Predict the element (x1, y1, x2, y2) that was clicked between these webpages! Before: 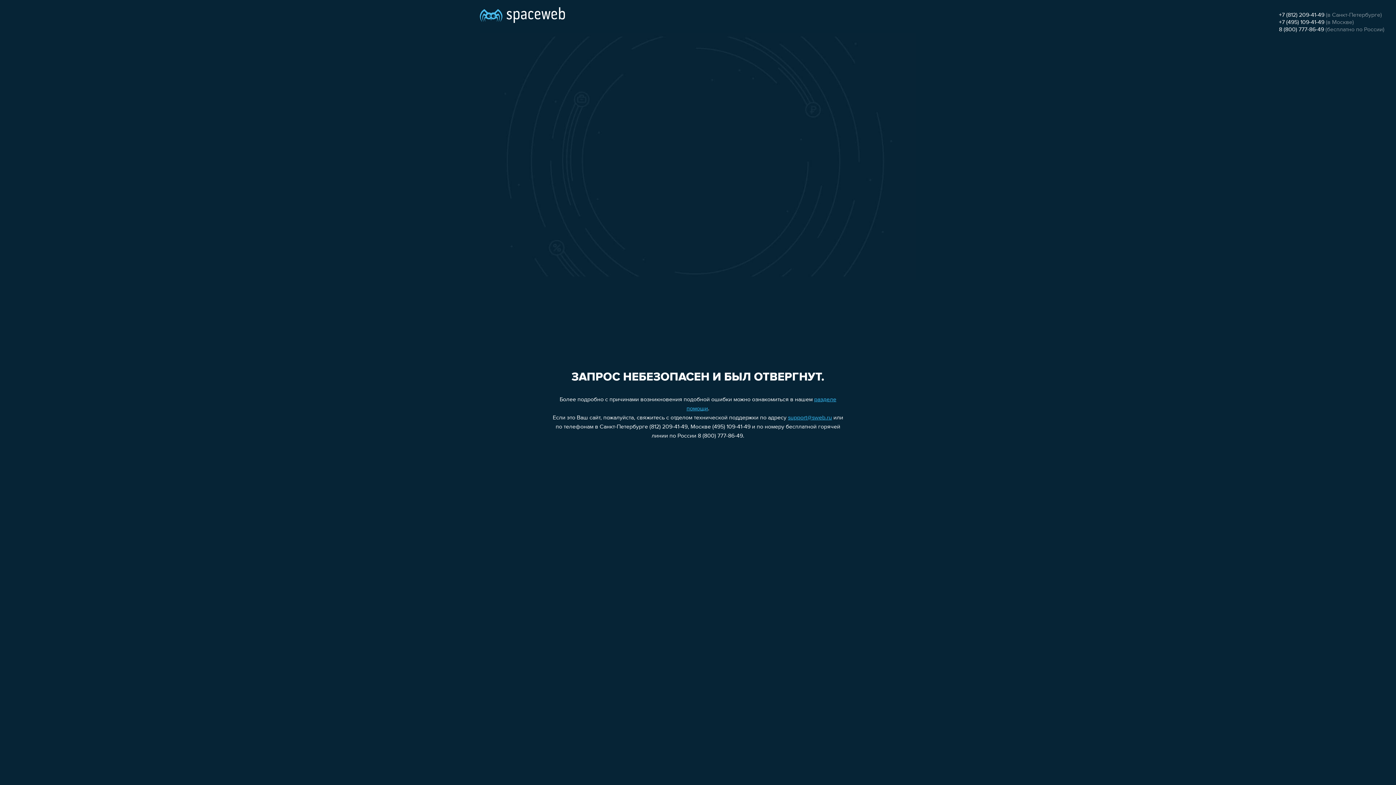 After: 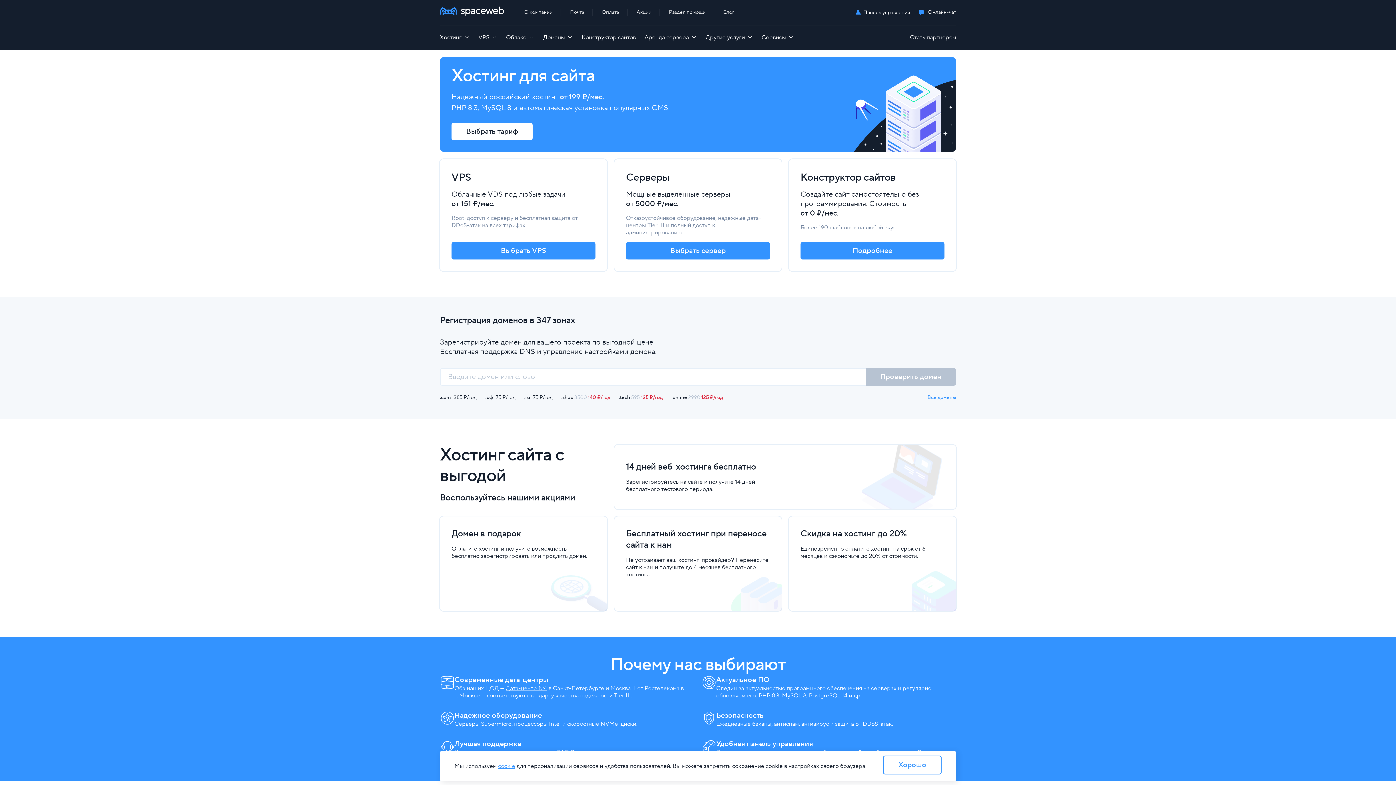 Action: bbox: (480, 0, 565, 25)